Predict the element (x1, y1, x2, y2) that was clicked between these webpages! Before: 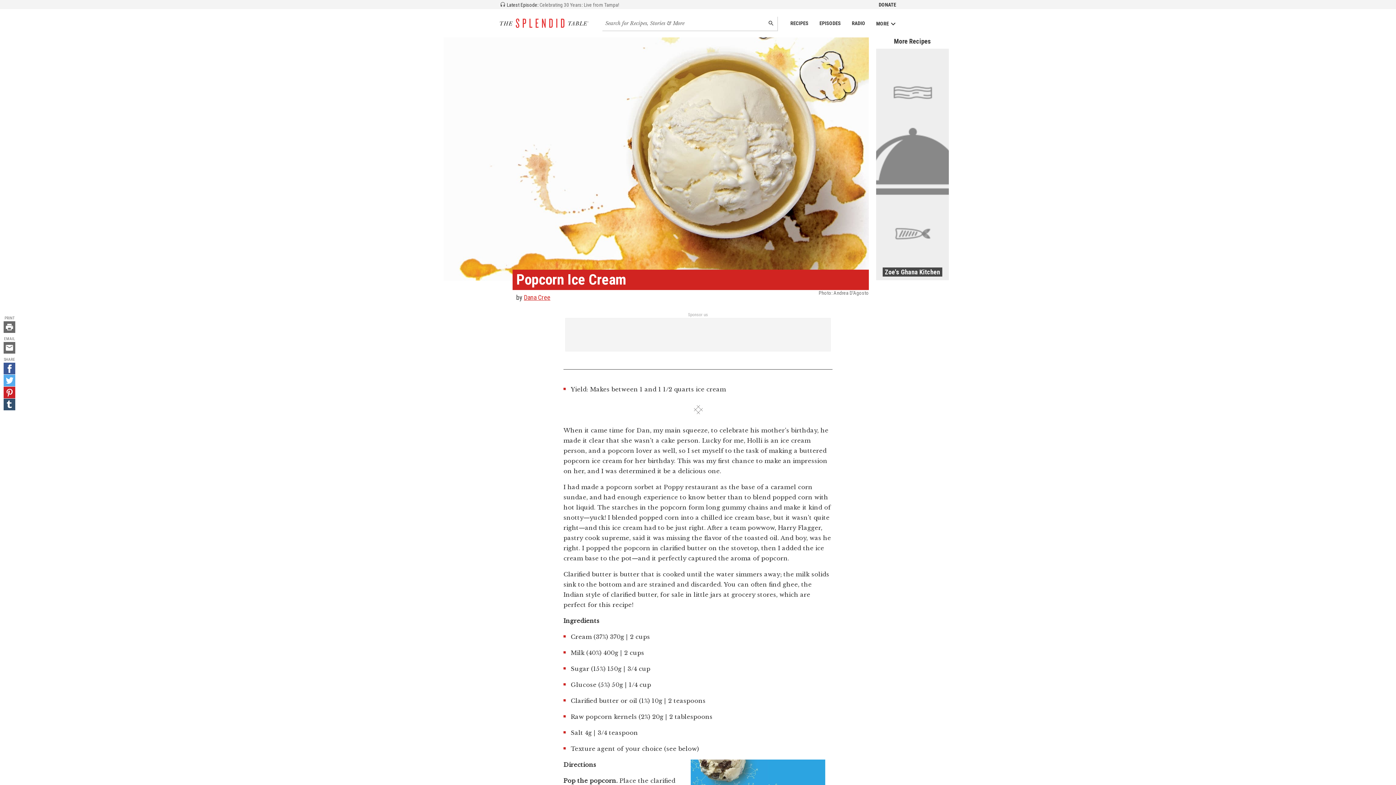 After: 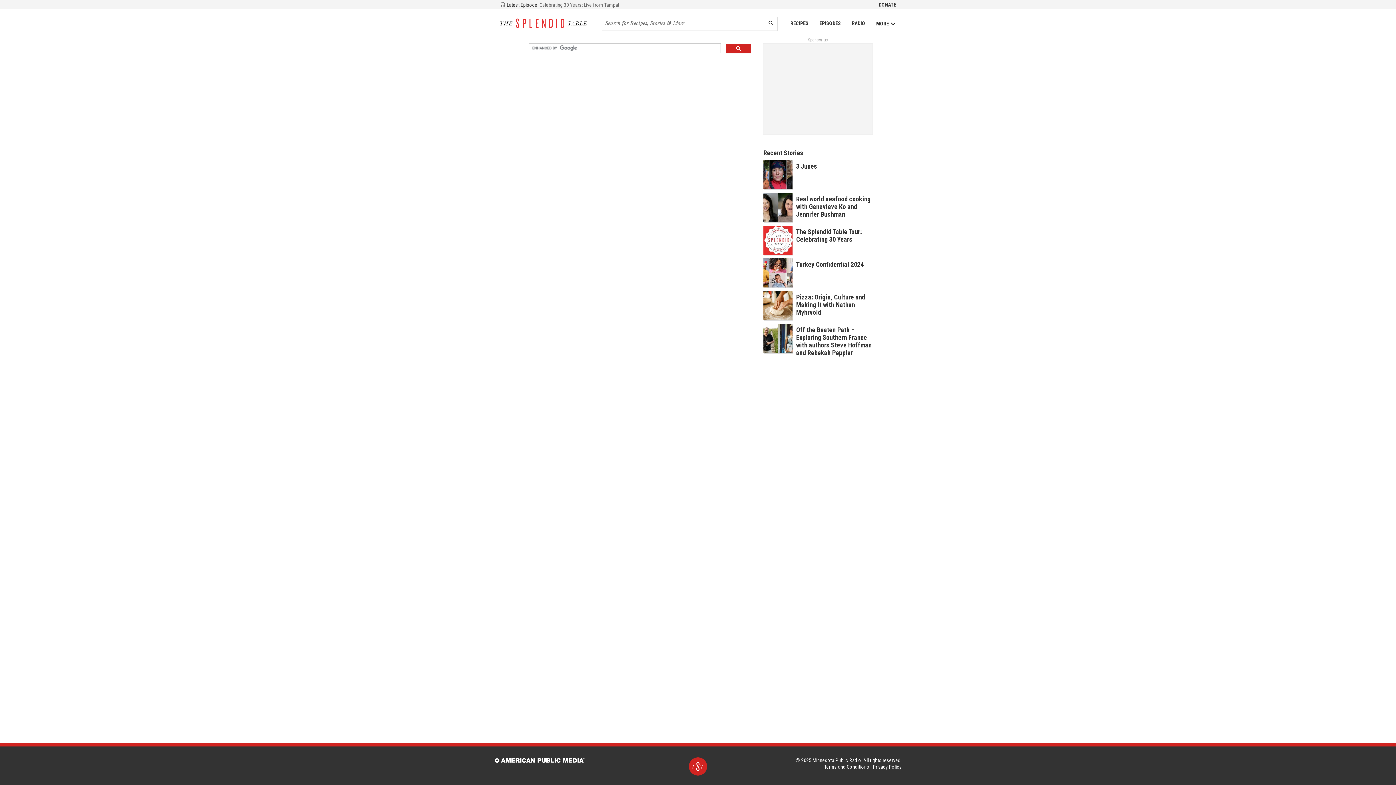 Action: label: SEARCH bbox: (762, 16, 777, 30)